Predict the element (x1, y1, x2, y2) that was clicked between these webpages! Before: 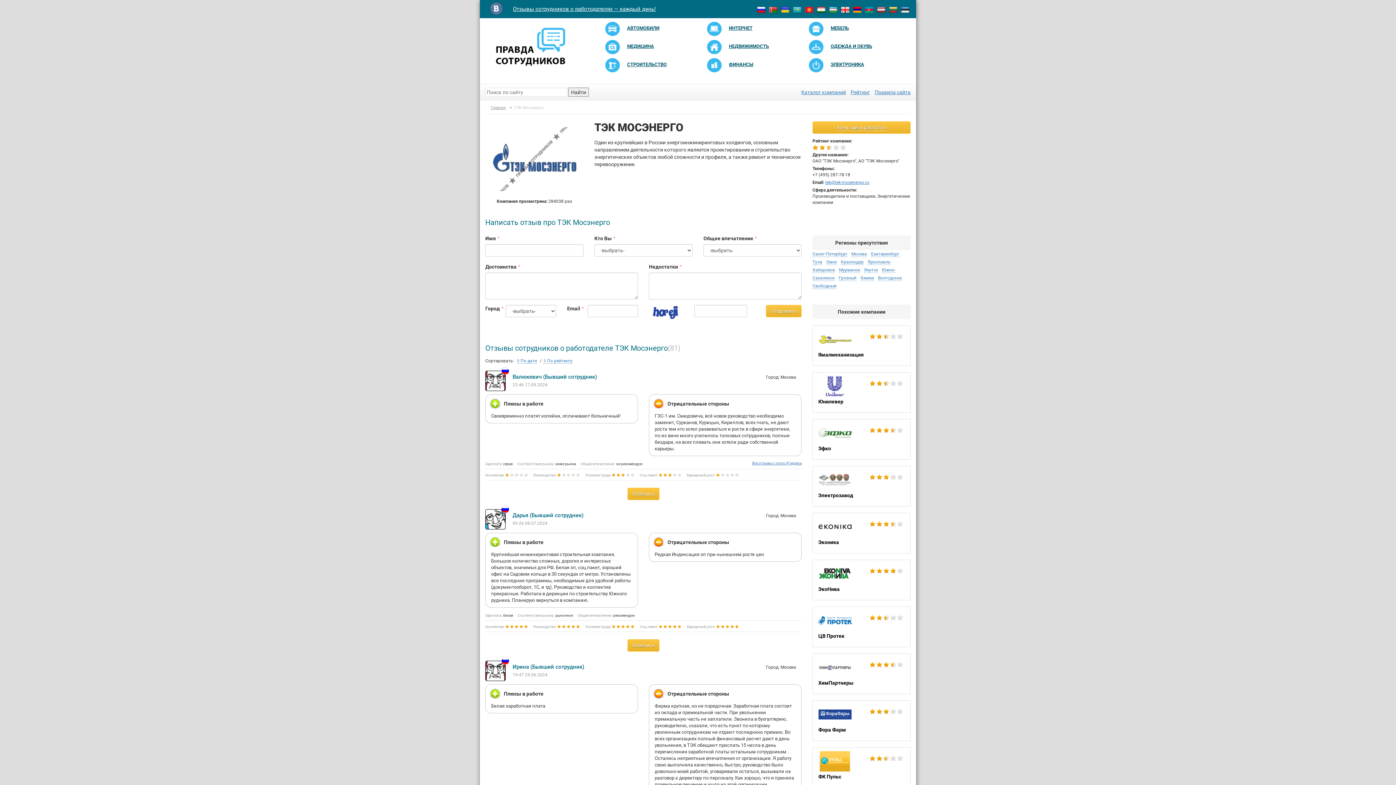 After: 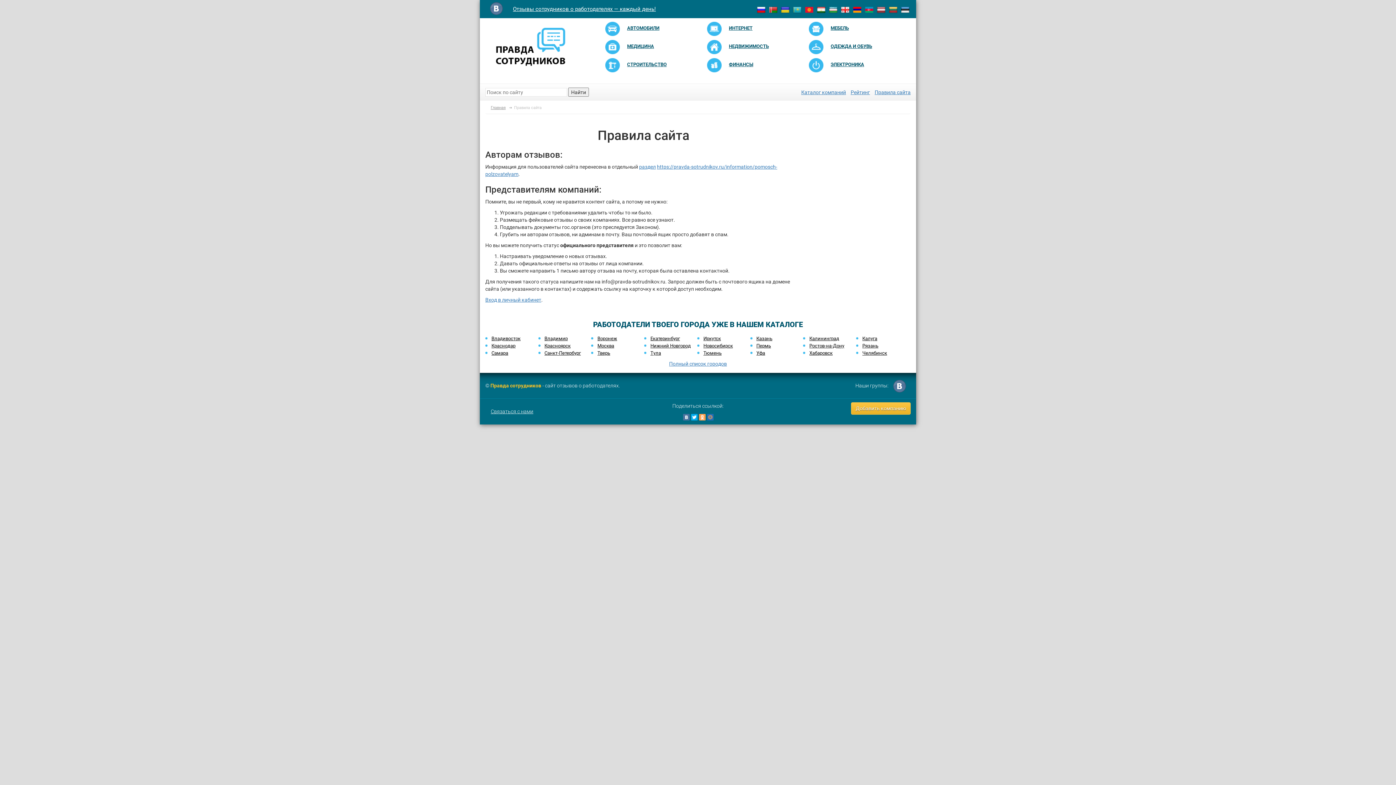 Action: label: Правила сайта bbox: (874, 87, 910, 97)